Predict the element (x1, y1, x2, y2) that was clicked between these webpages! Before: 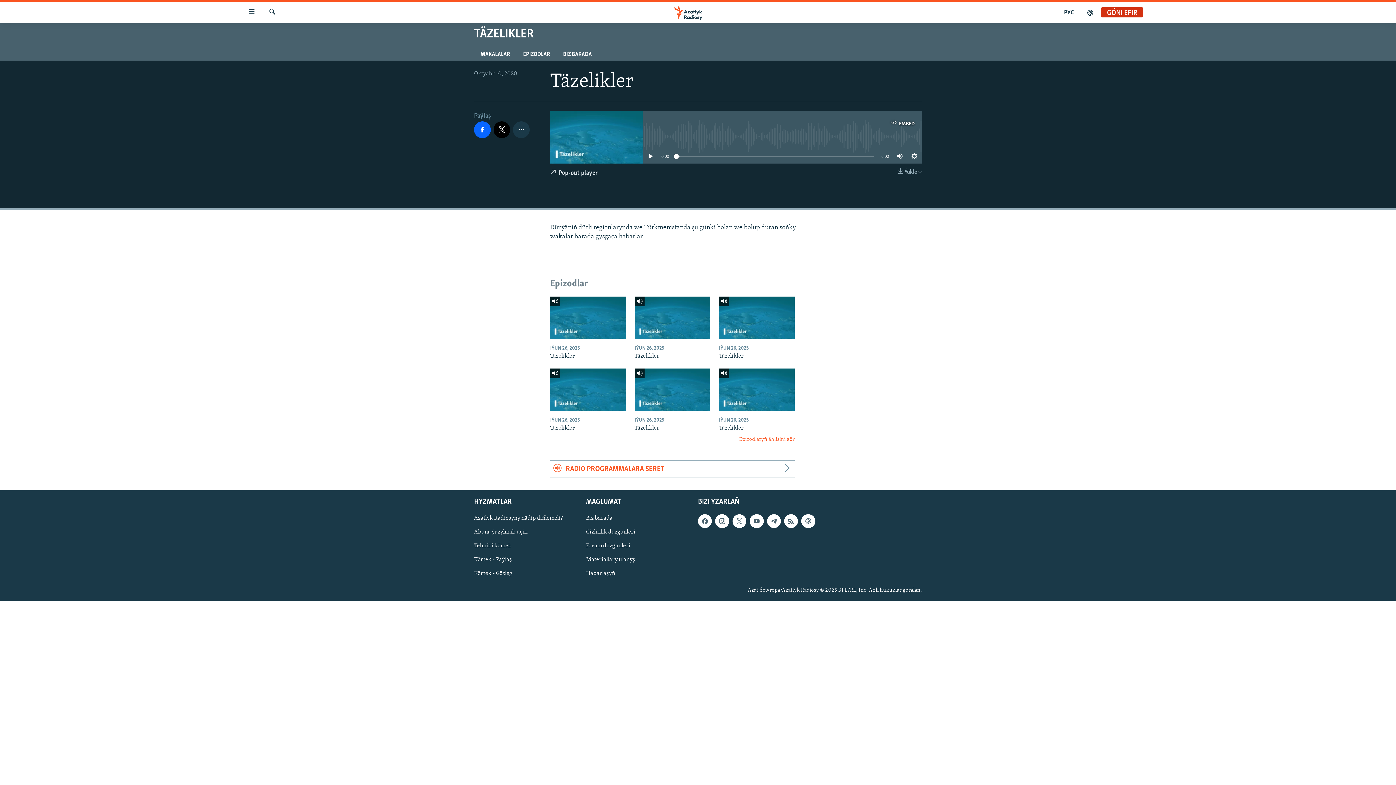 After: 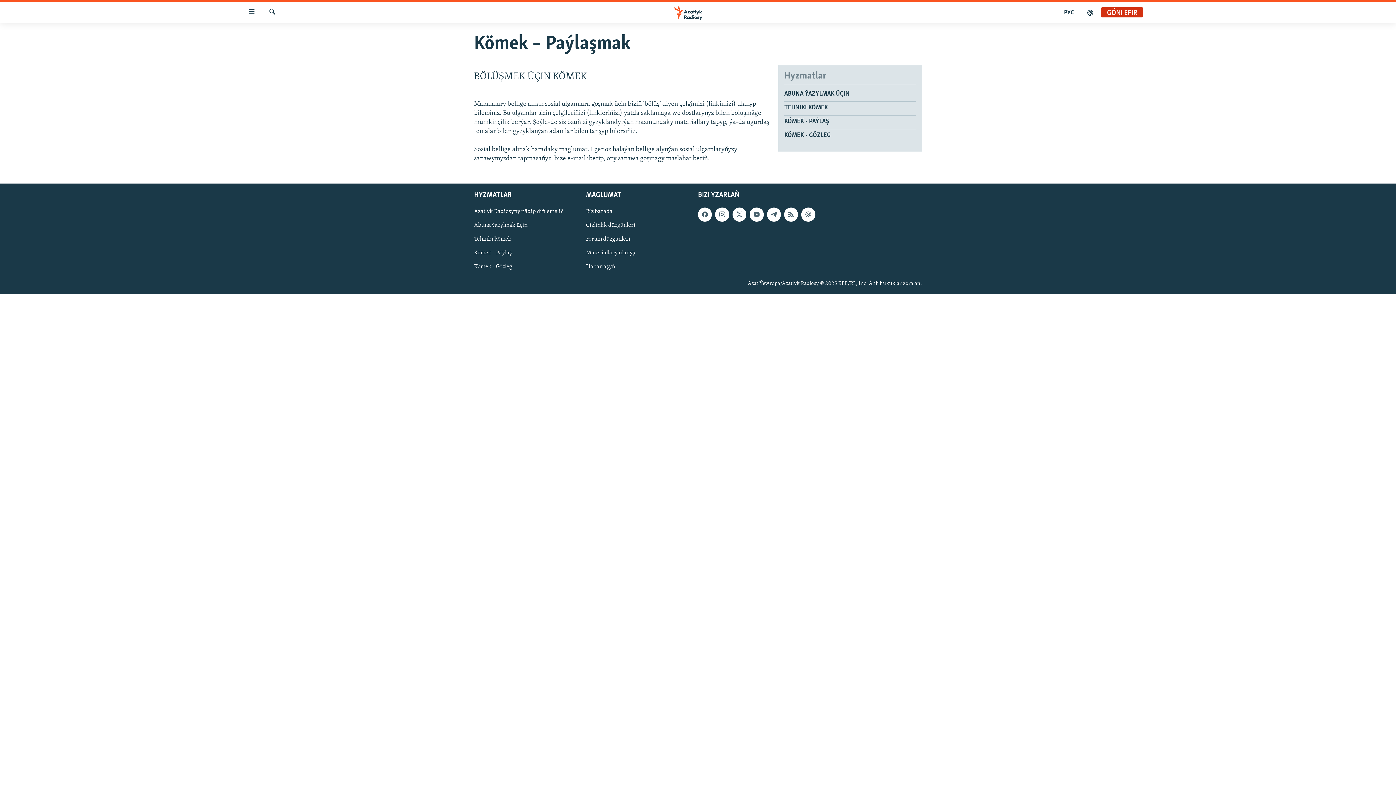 Action: bbox: (474, 555, 581, 563) label: Kömek - Paýlaş